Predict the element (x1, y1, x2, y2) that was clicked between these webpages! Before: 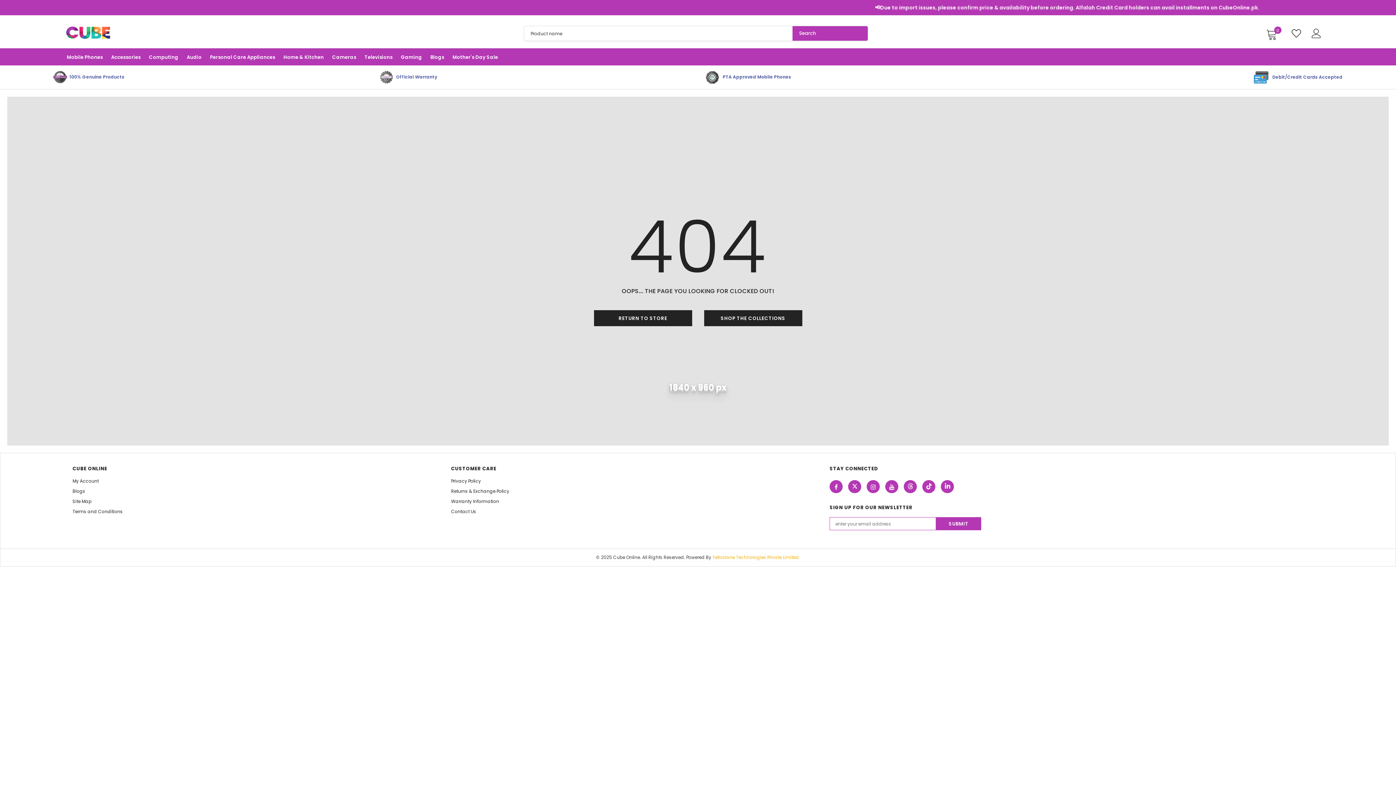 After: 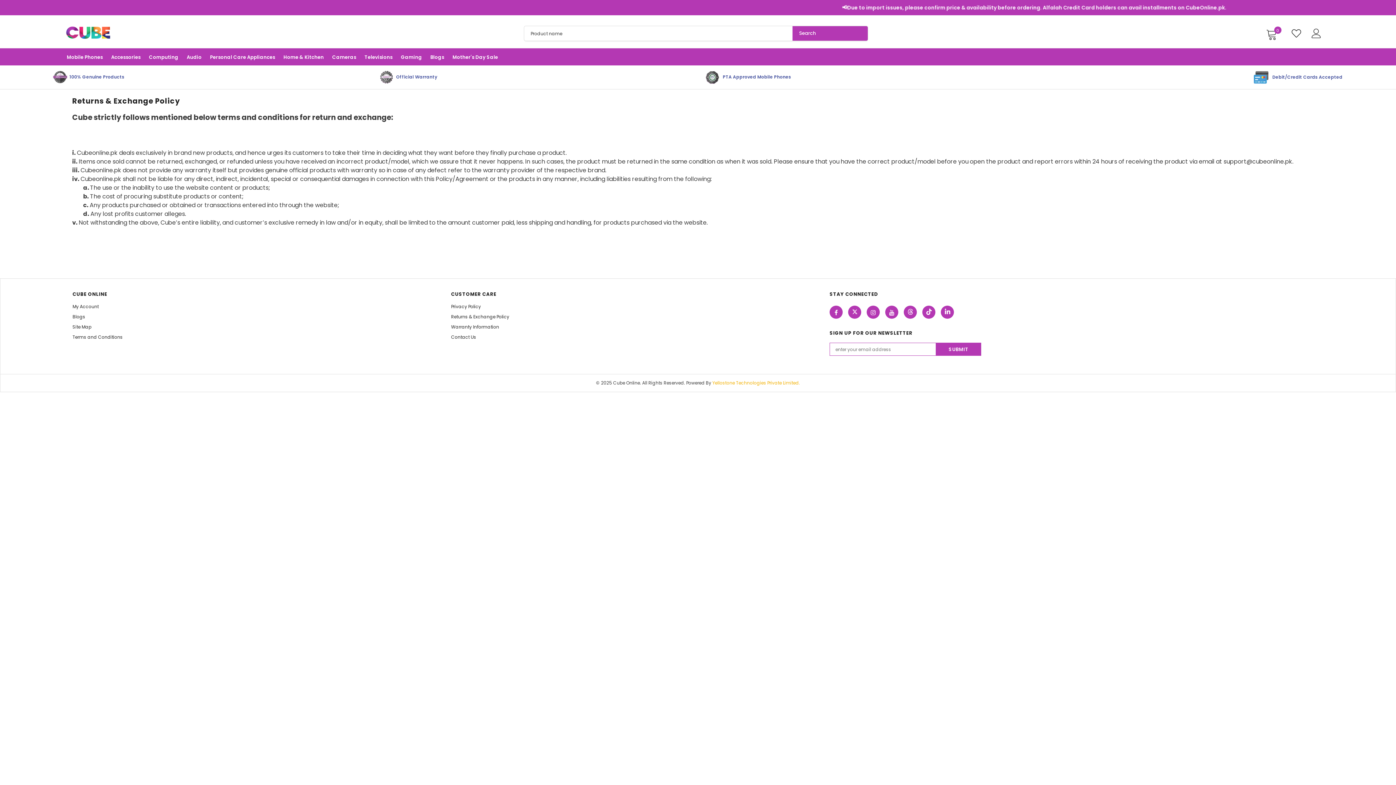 Action: bbox: (451, 486, 509, 496) label: Returns & Exchange Policy